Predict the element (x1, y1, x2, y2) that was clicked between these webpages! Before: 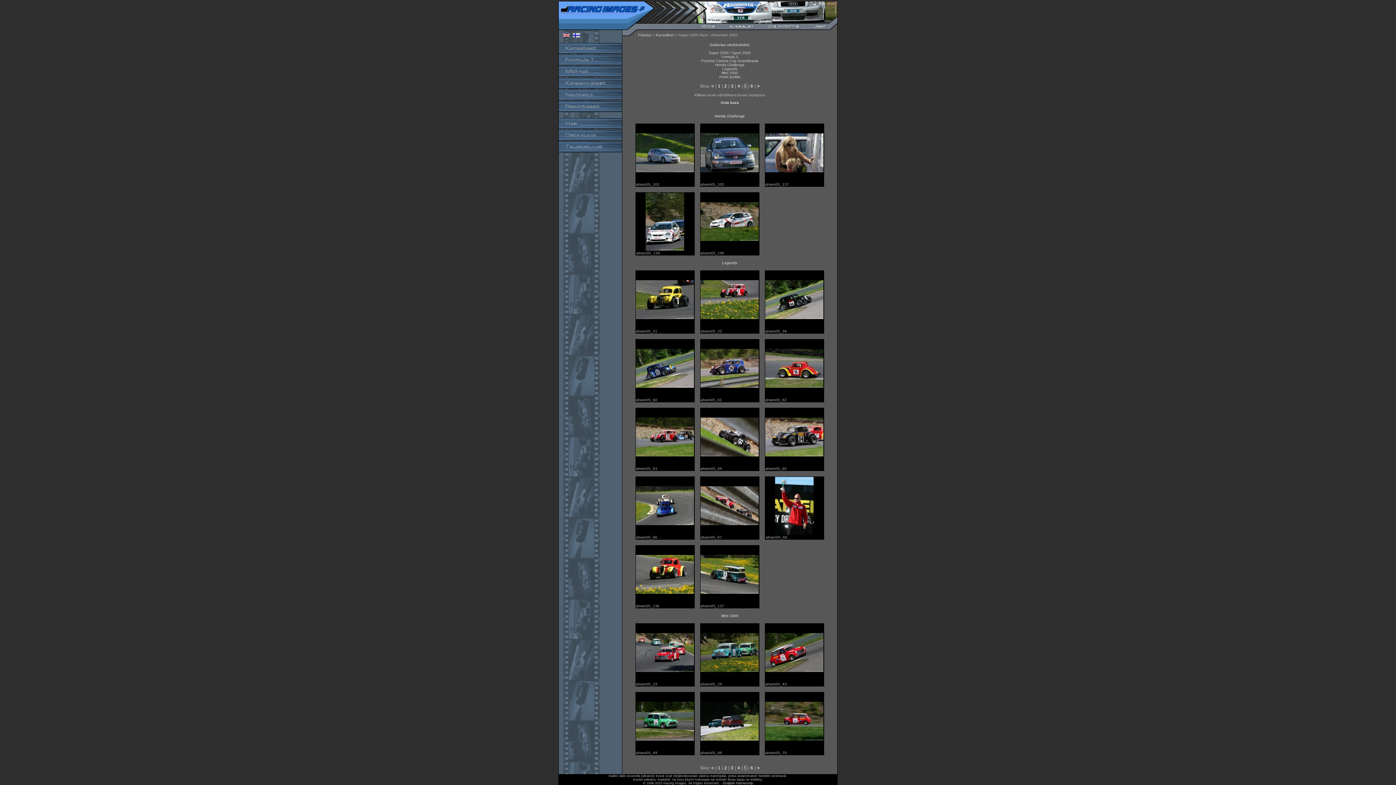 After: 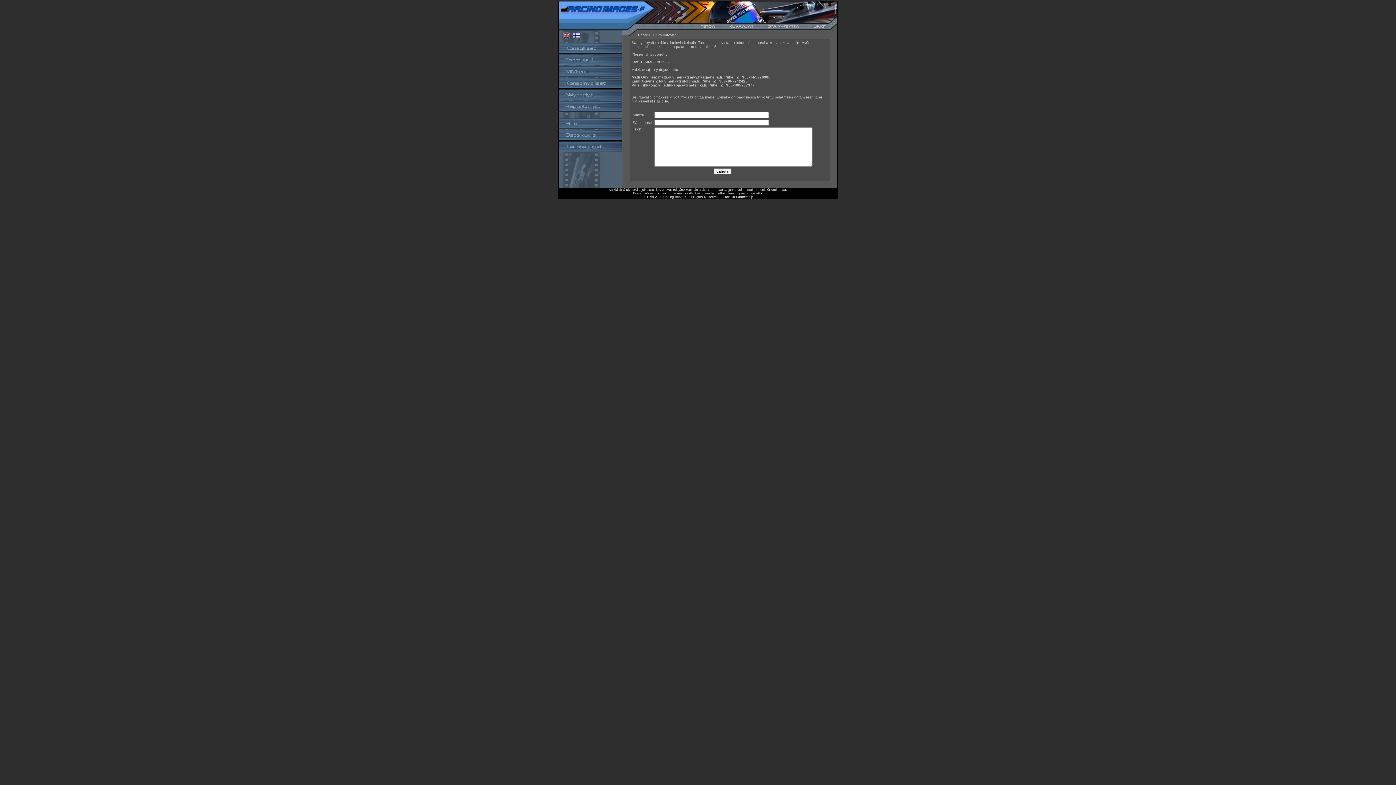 Action: bbox: (765, 27, 801, 31)